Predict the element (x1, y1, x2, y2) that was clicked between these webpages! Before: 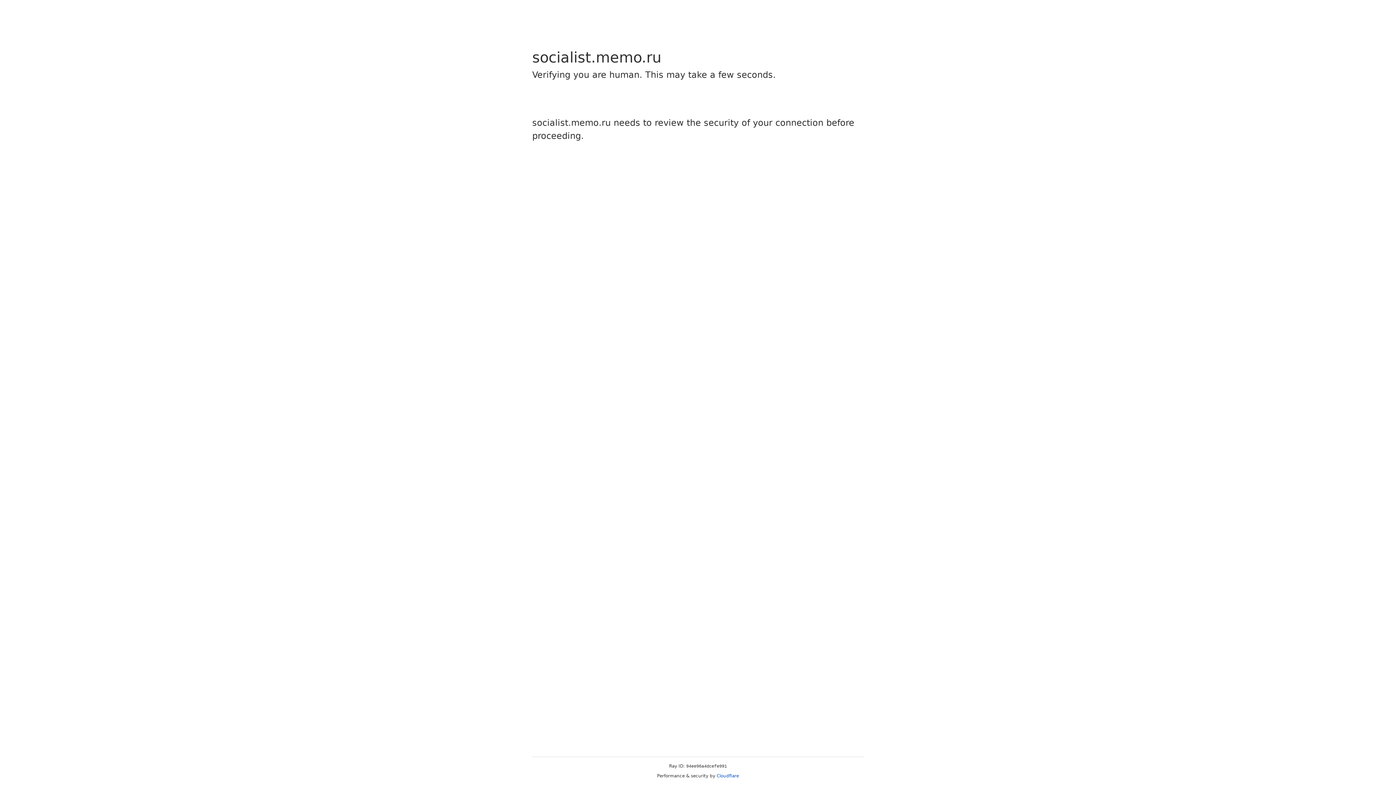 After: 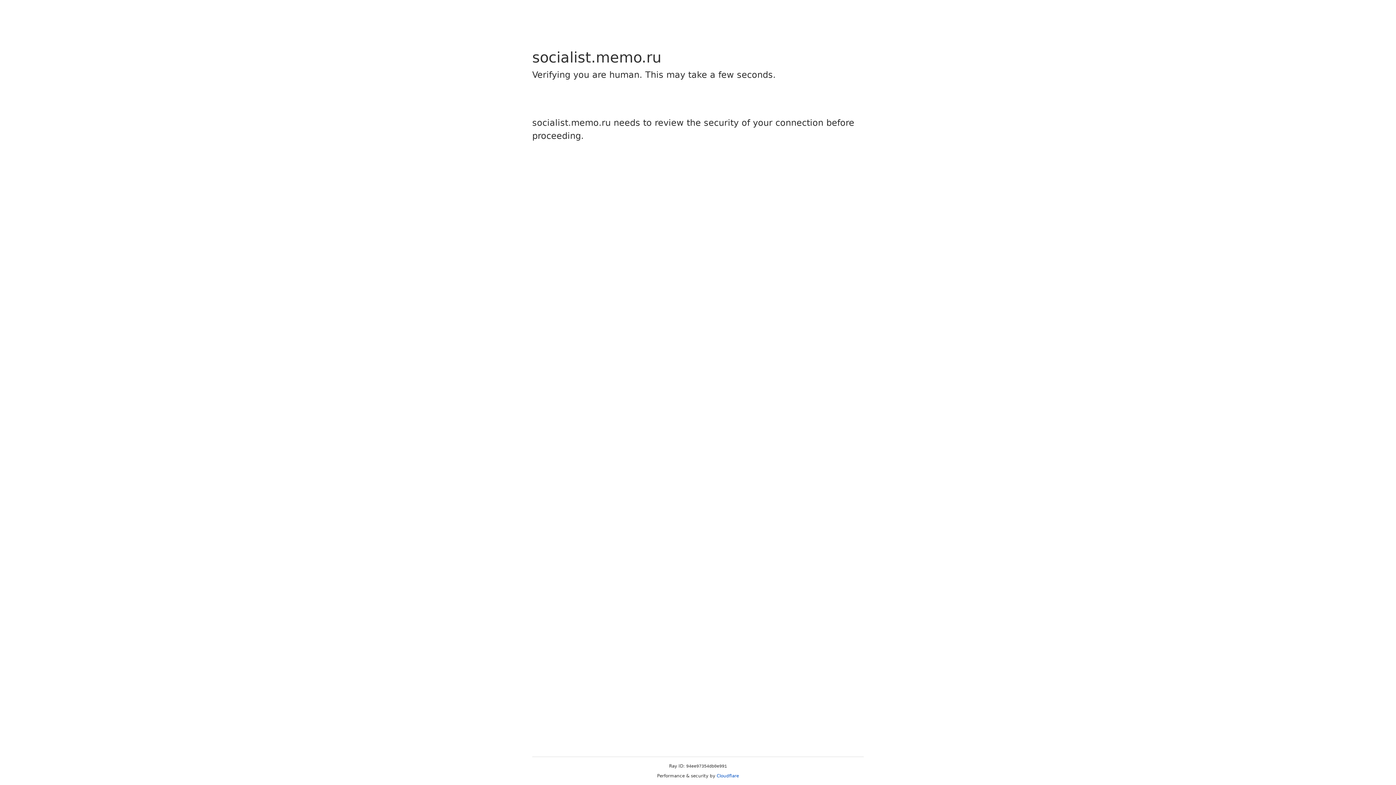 Action: bbox: (716, 773, 739, 778) label: Cloudflare